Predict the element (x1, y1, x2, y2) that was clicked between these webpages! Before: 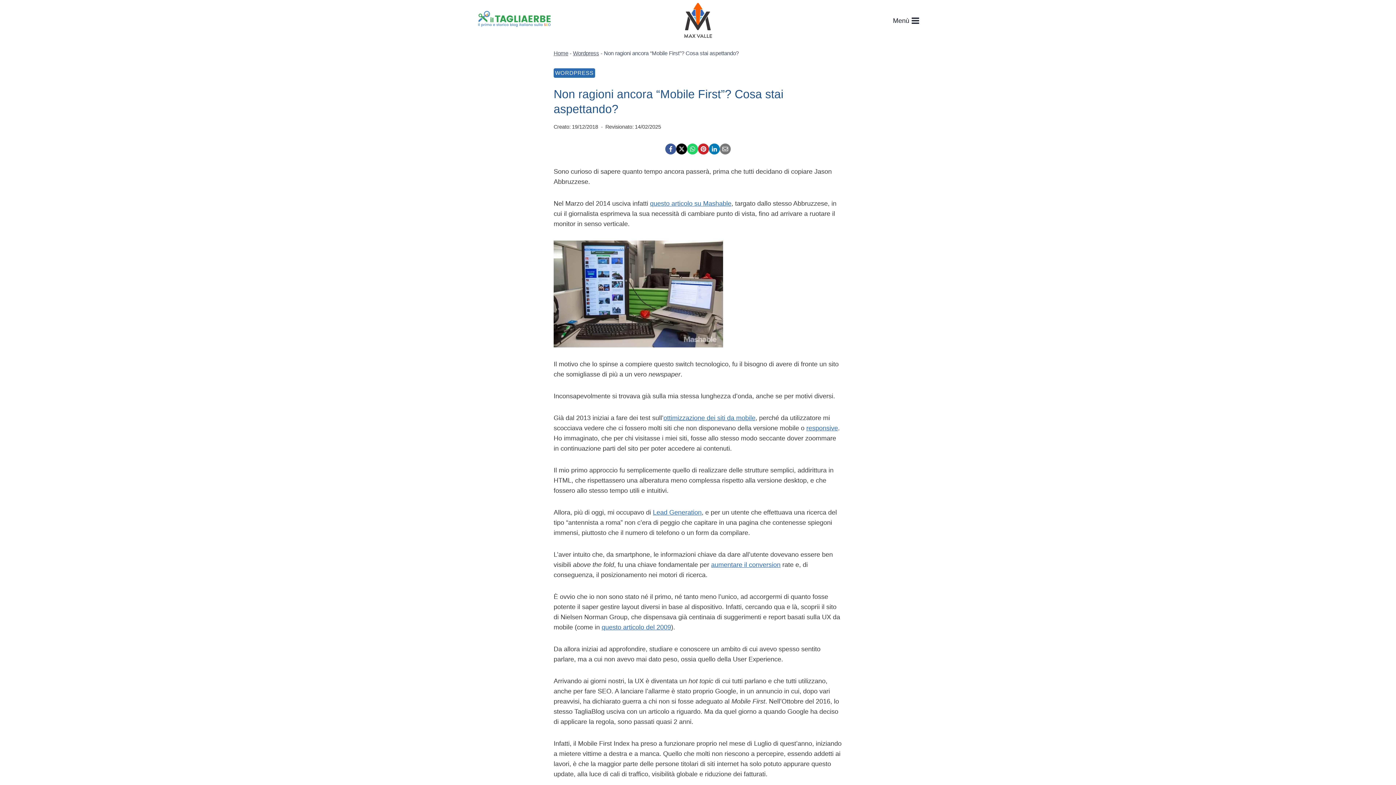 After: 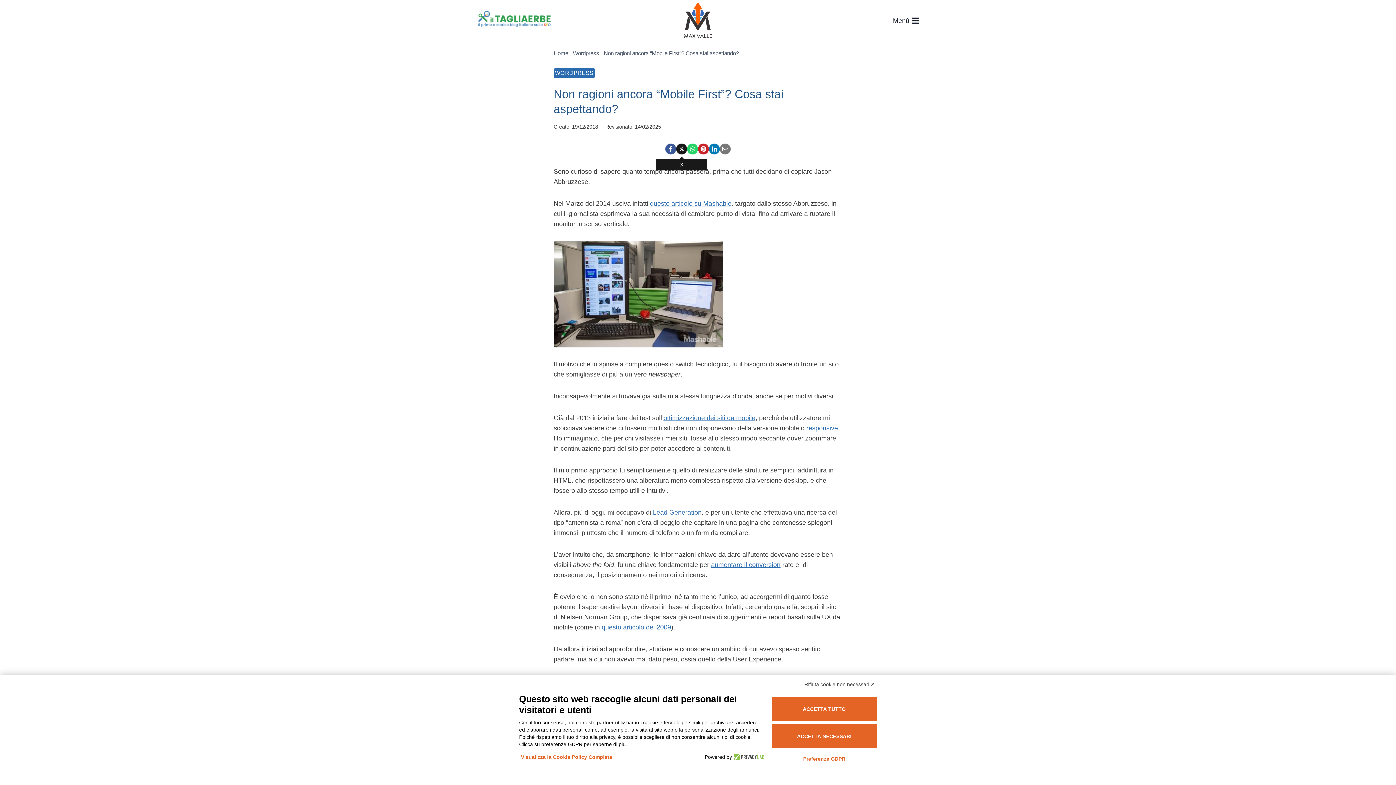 Action: bbox: (676, 143, 687, 154) label:  X